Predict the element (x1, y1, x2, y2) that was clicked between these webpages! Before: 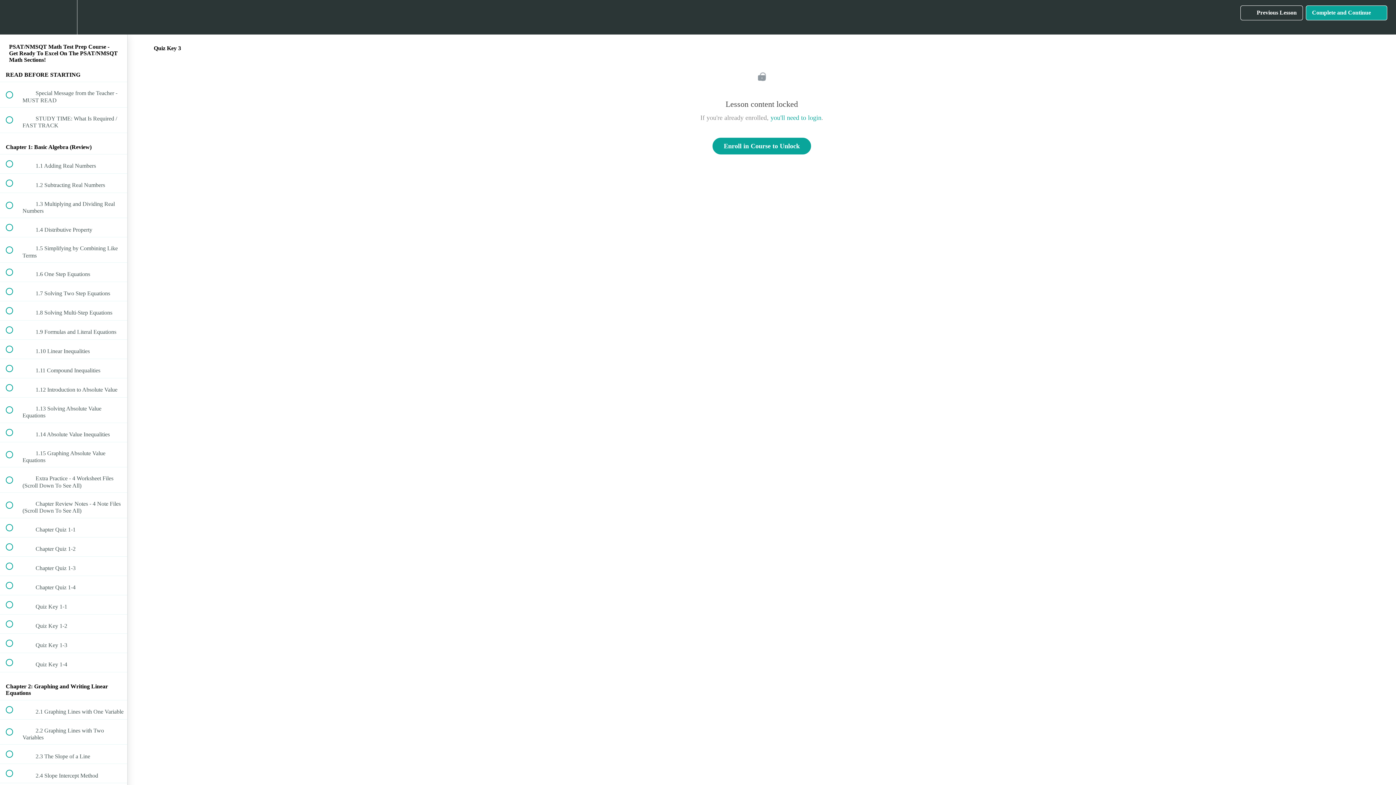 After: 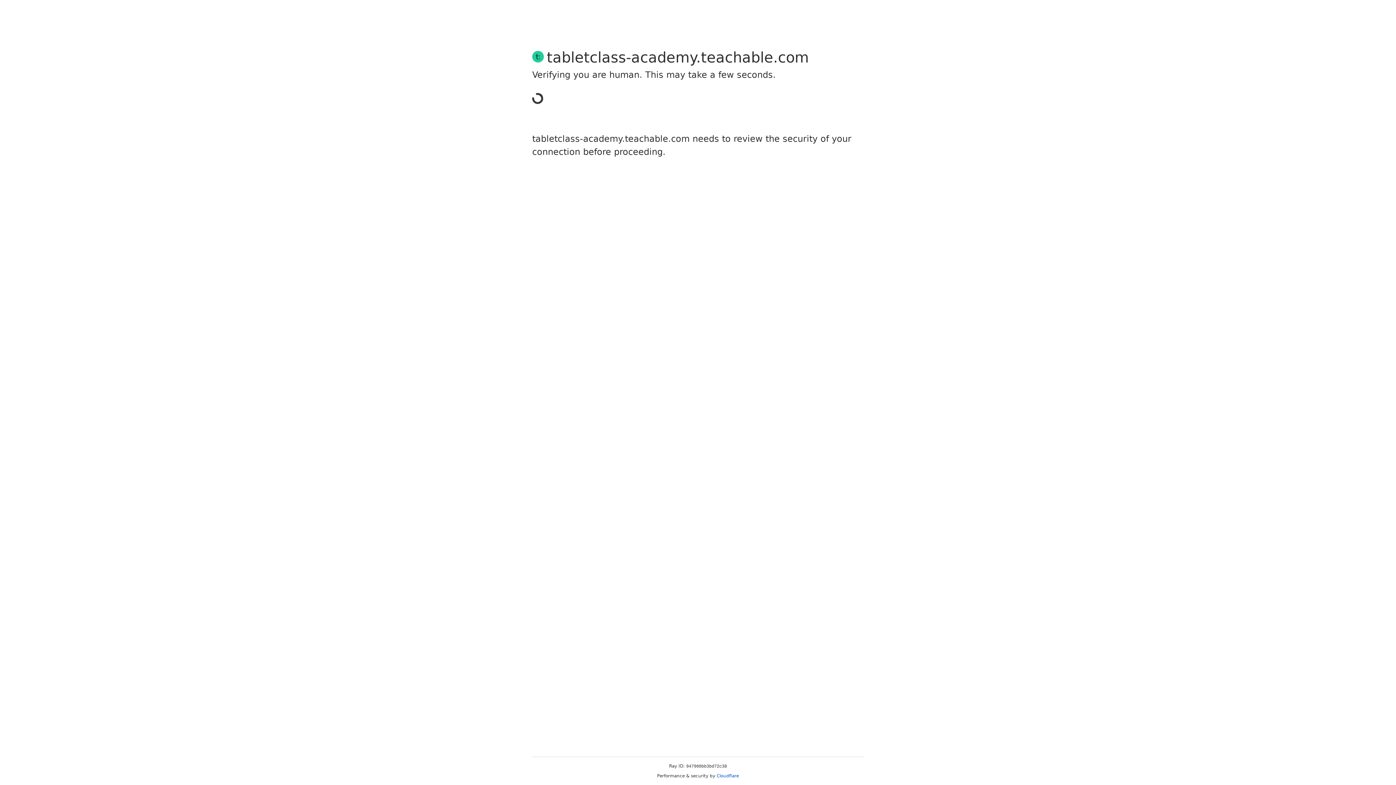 Action: bbox: (770, 114, 821, 121) label: you'll need to login